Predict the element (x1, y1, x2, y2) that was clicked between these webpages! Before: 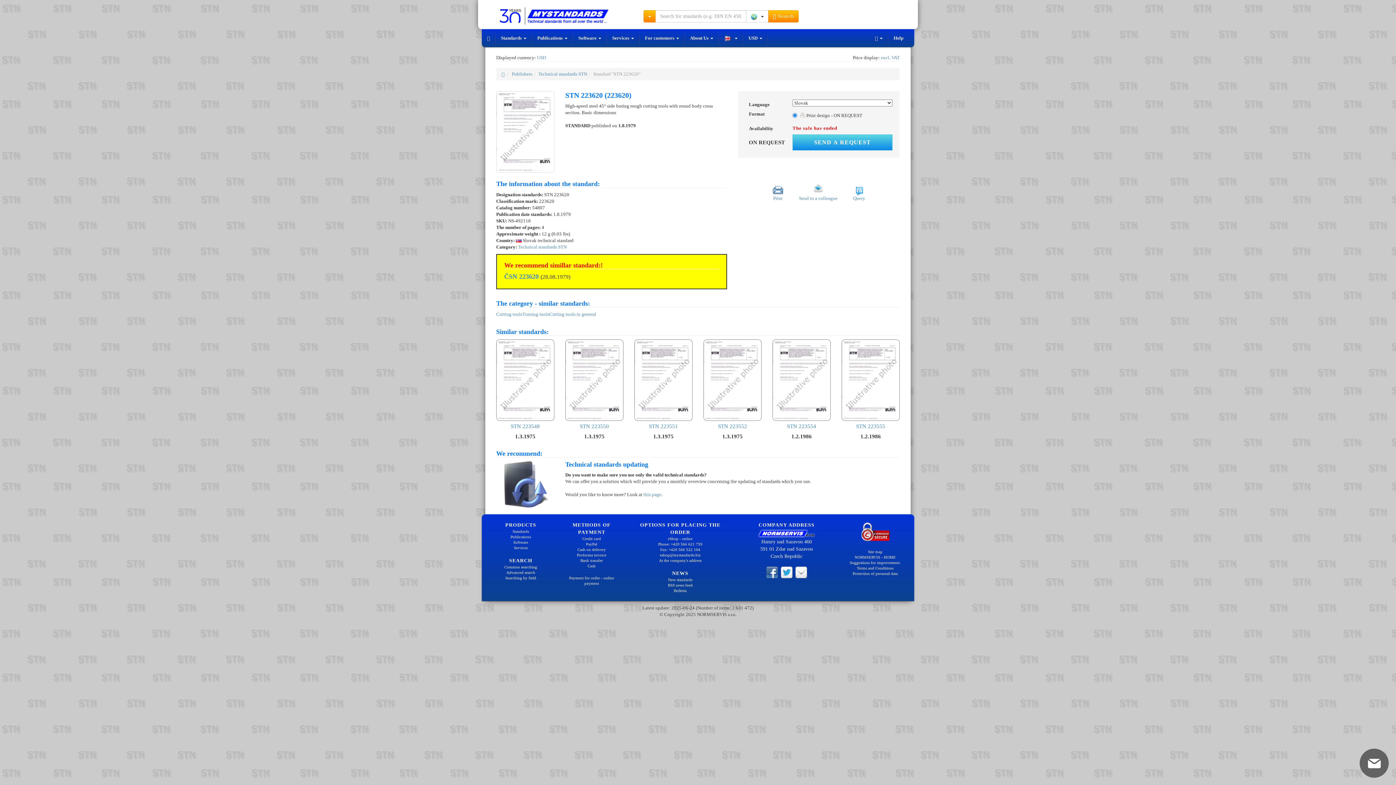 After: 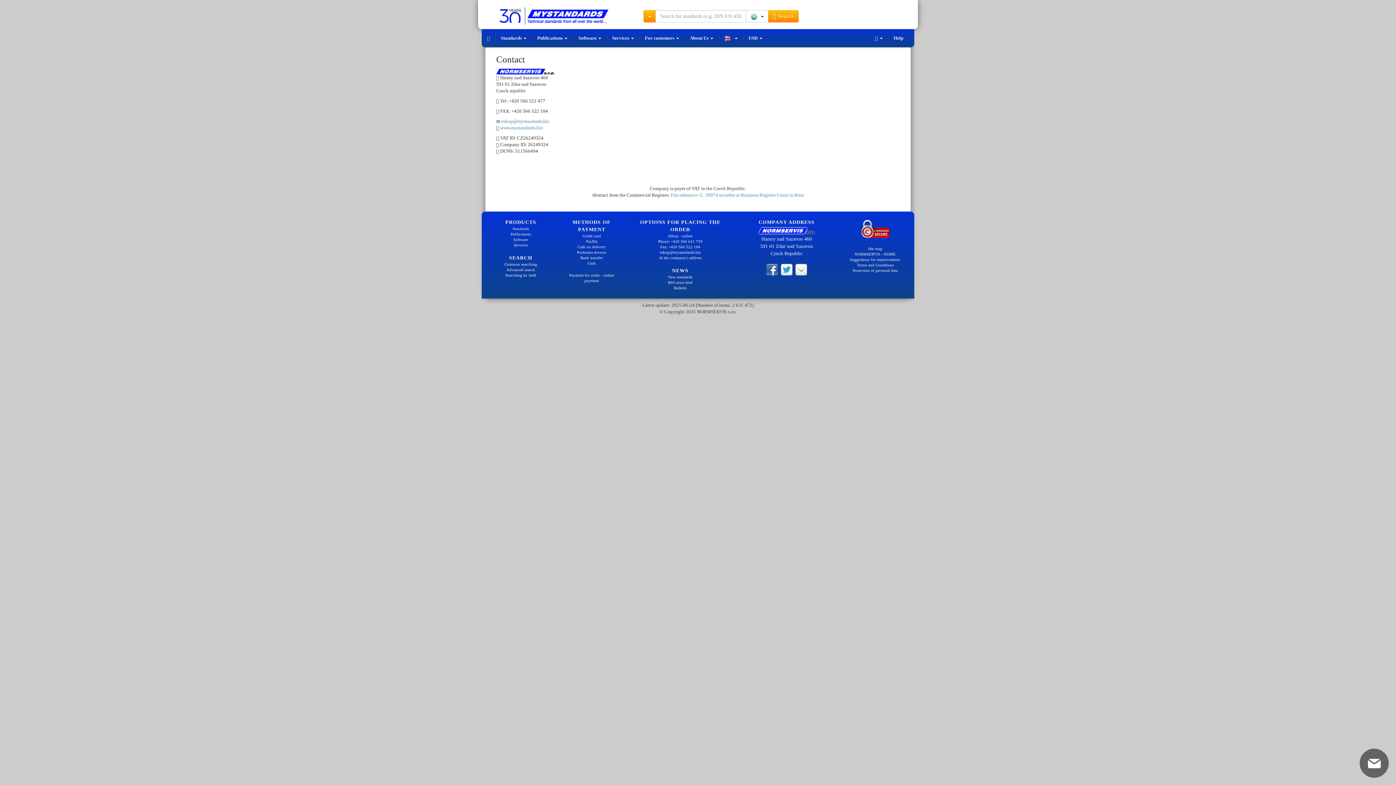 Action: label: At the company's address bbox: (632, 558, 728, 563)